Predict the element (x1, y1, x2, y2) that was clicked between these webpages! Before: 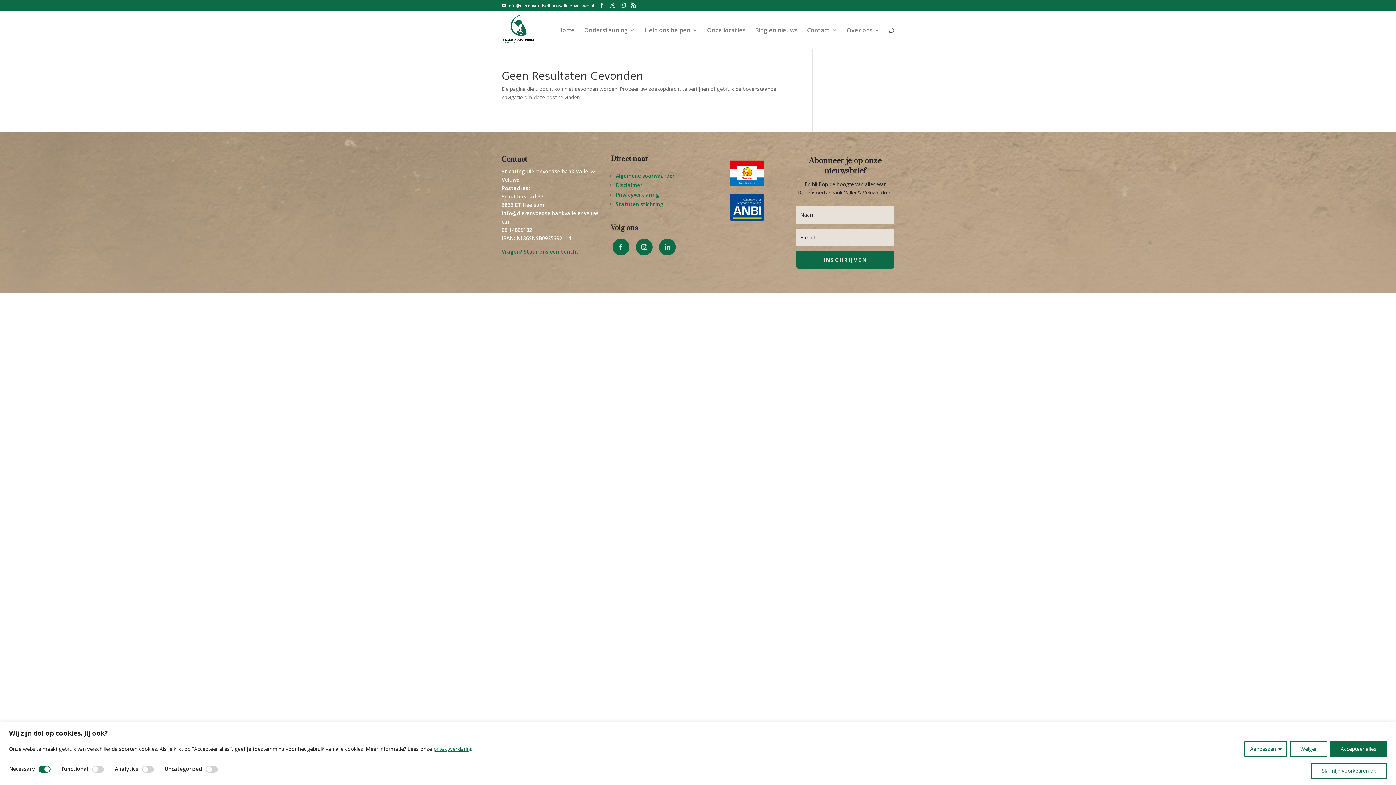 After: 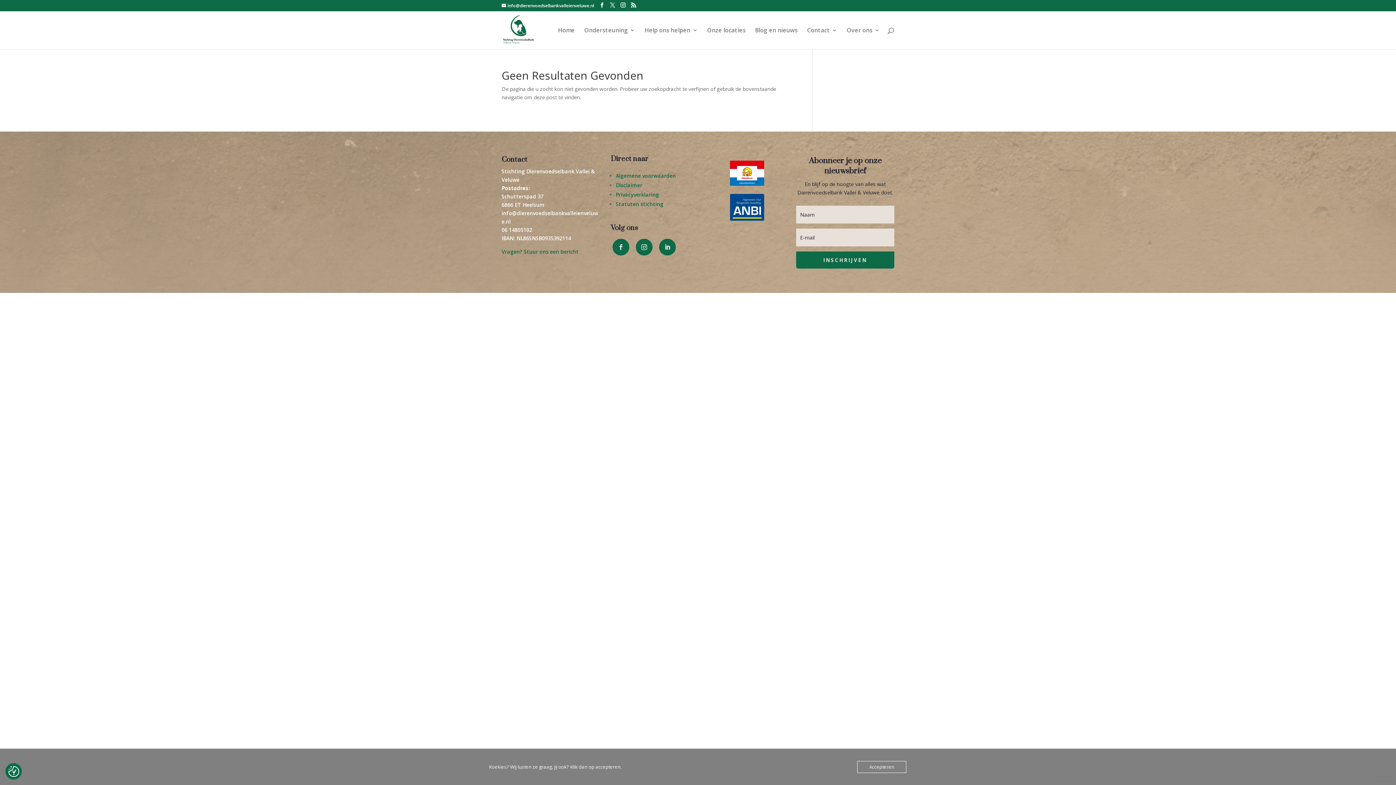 Action: bbox: (1290, 741, 1327, 757) label: Weiger